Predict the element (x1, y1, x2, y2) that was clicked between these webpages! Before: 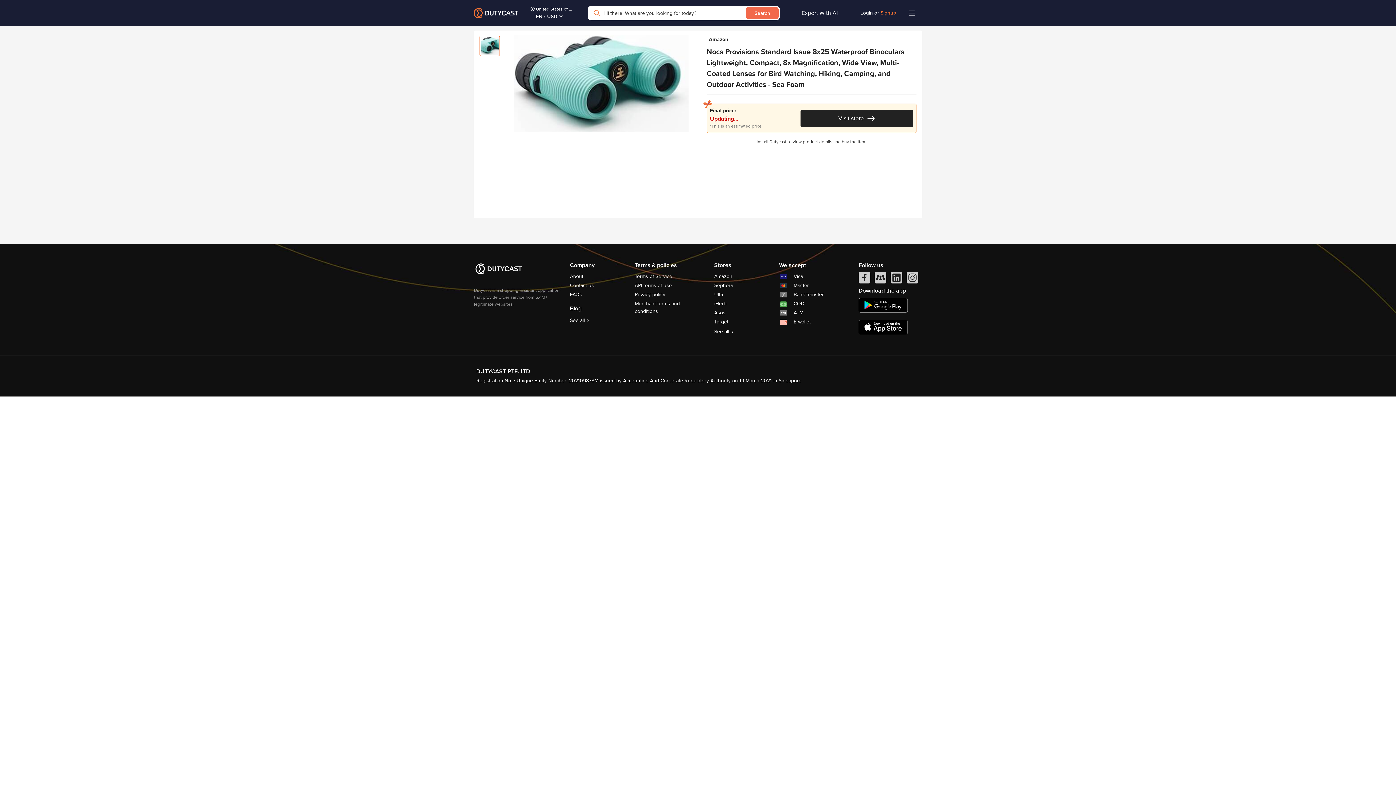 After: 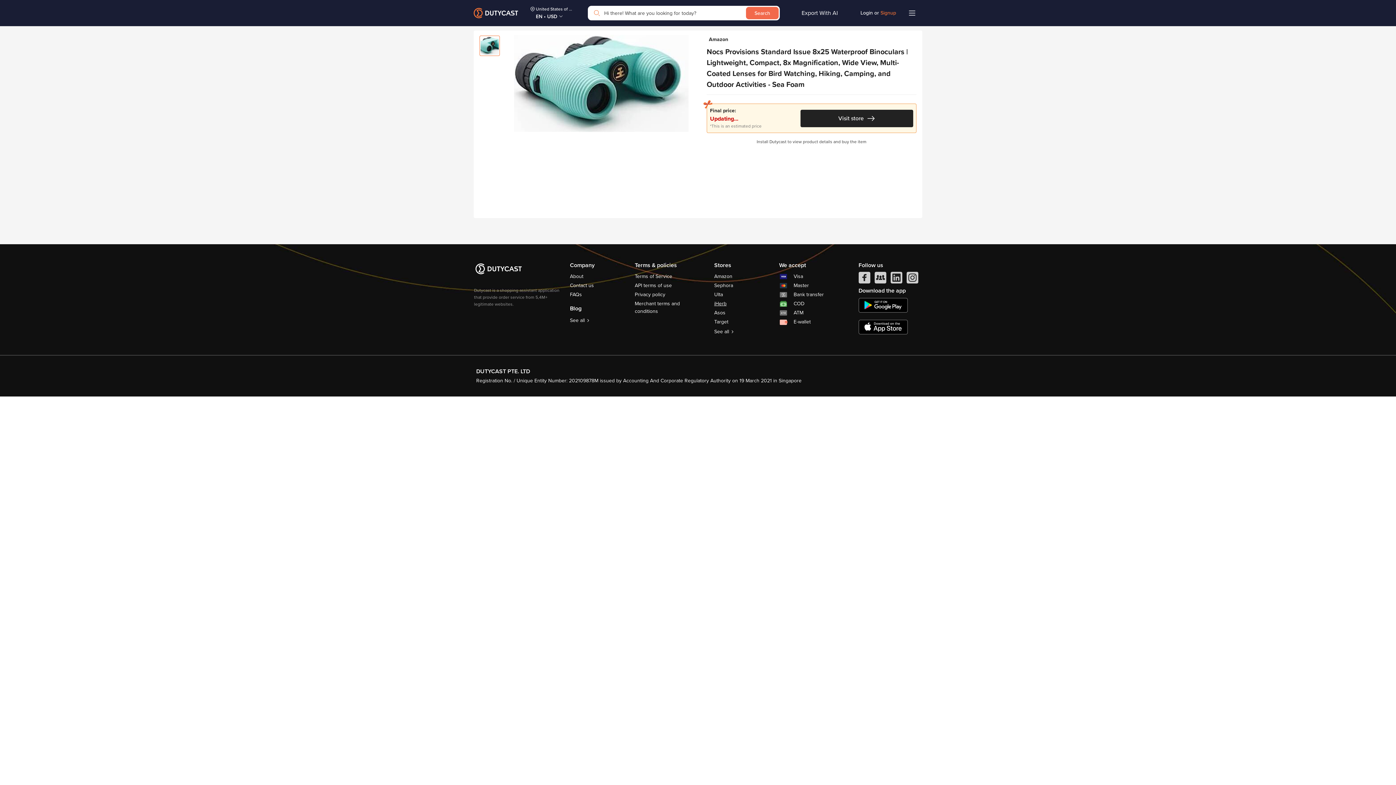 Action: label: iHerb bbox: (714, 299, 726, 308)